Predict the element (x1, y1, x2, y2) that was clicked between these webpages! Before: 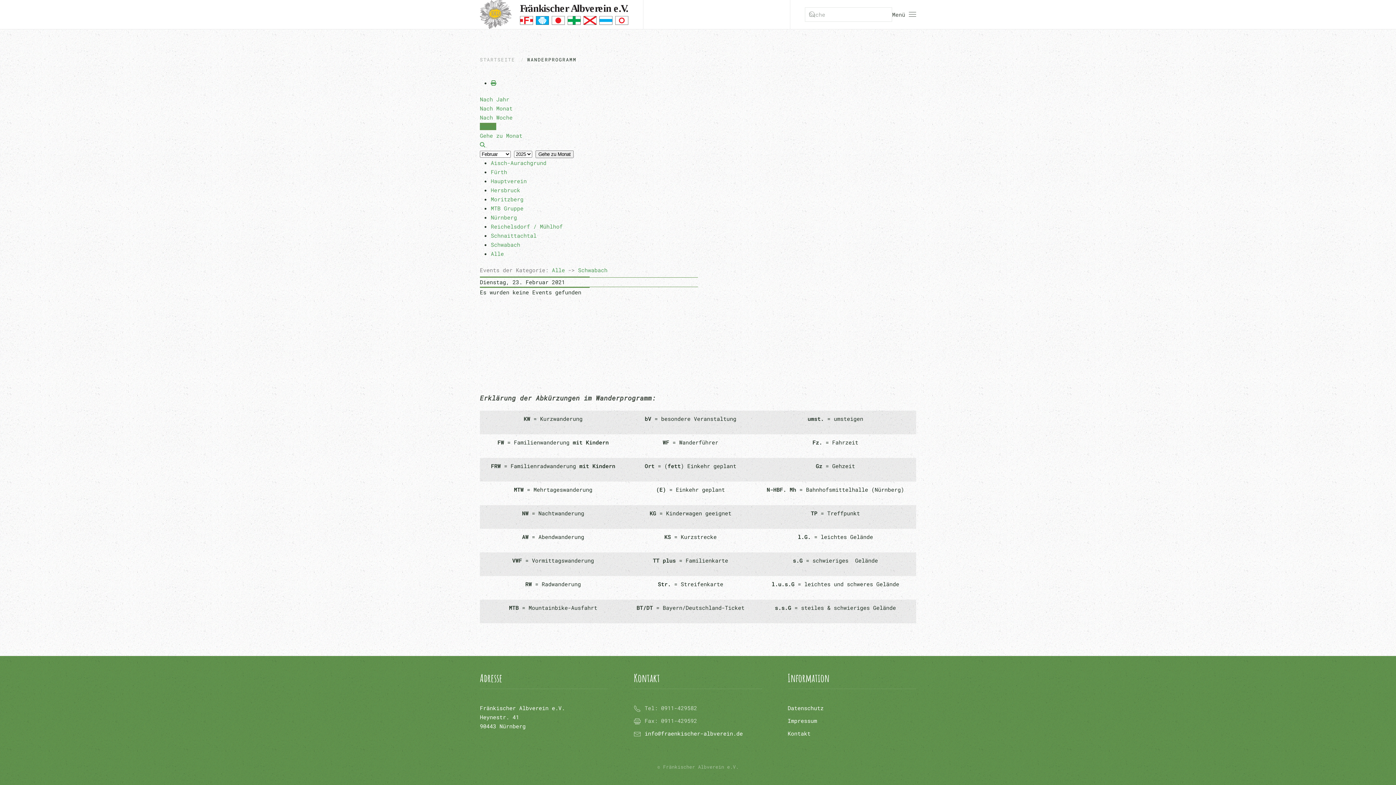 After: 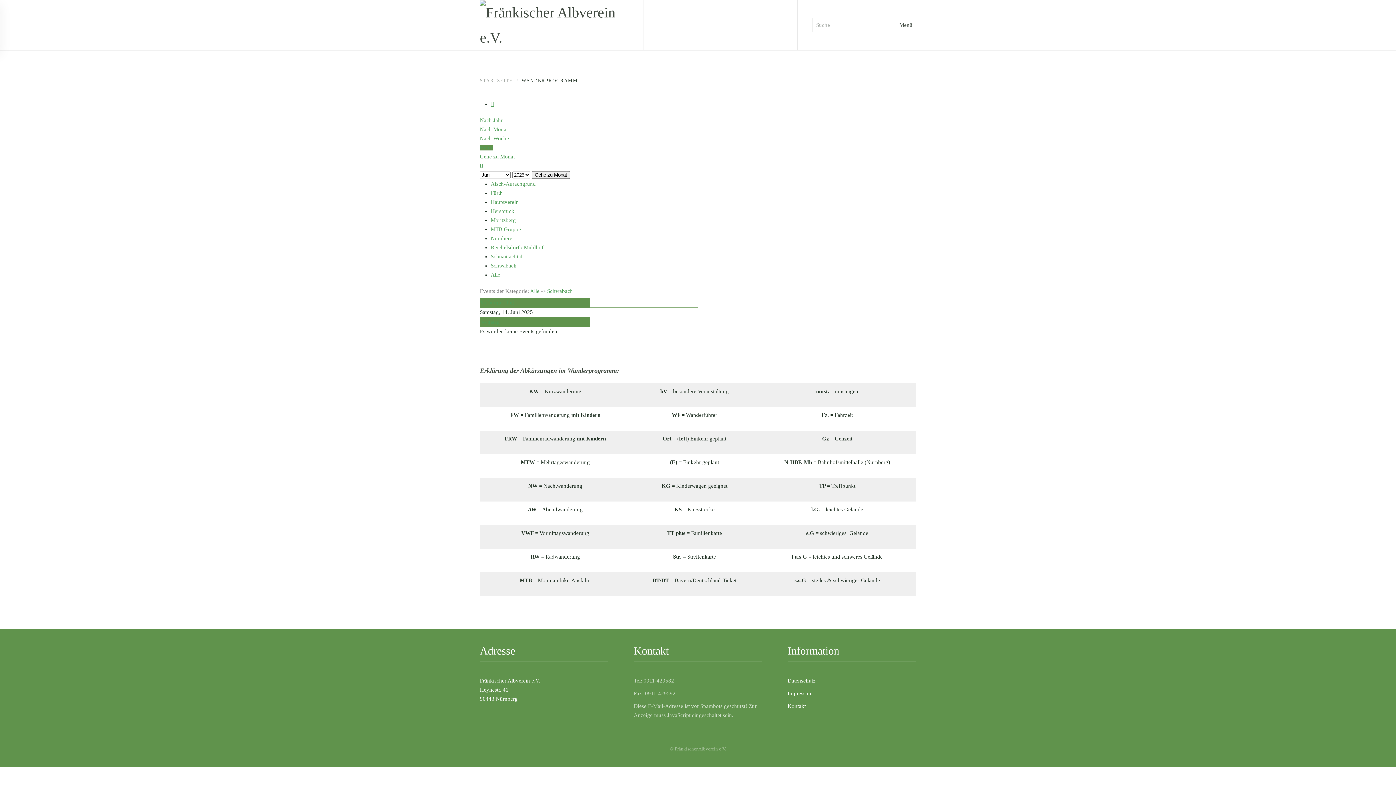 Action: bbox: (480, 122, 496, 130) label: Heute